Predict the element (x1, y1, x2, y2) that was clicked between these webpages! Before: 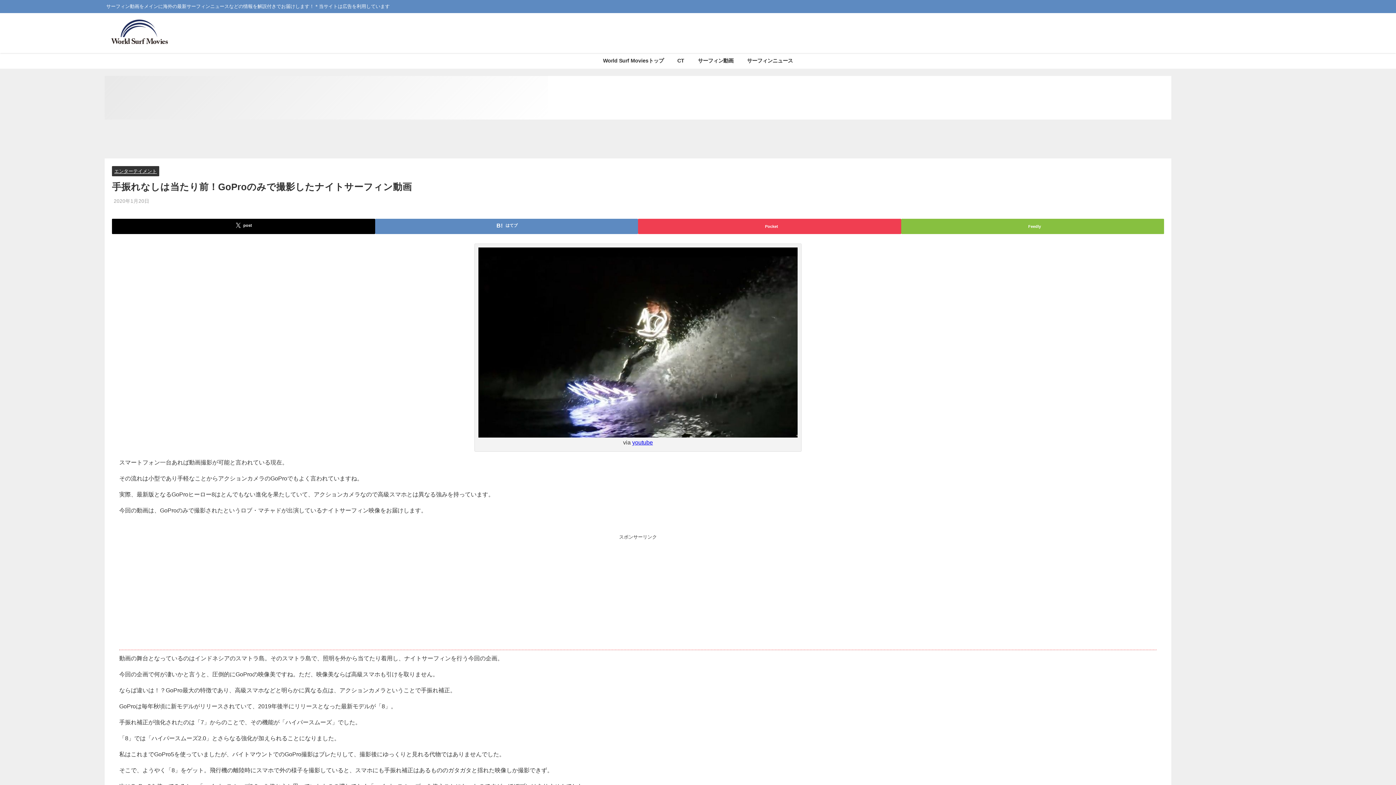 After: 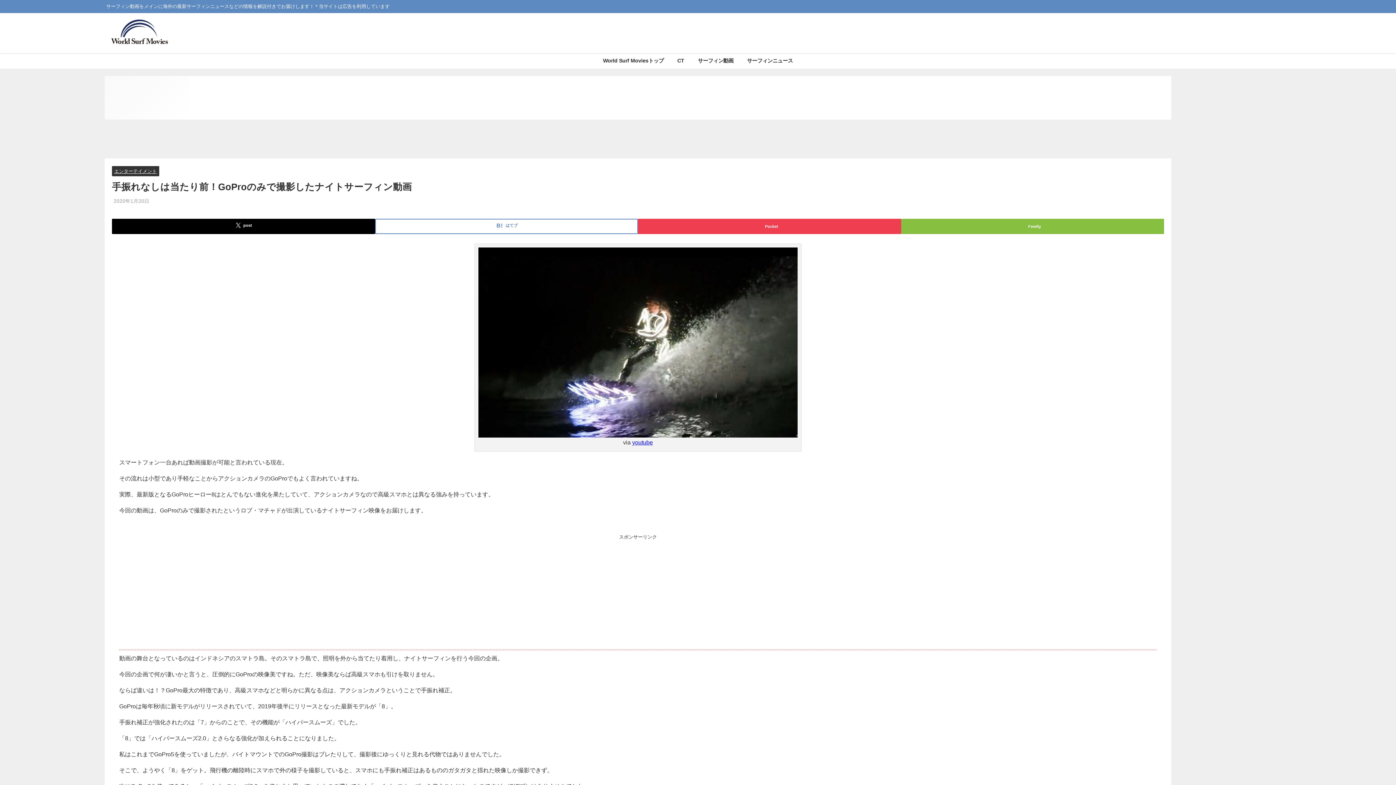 Action: bbox: (375, 219, 638, 234) label: はてブ